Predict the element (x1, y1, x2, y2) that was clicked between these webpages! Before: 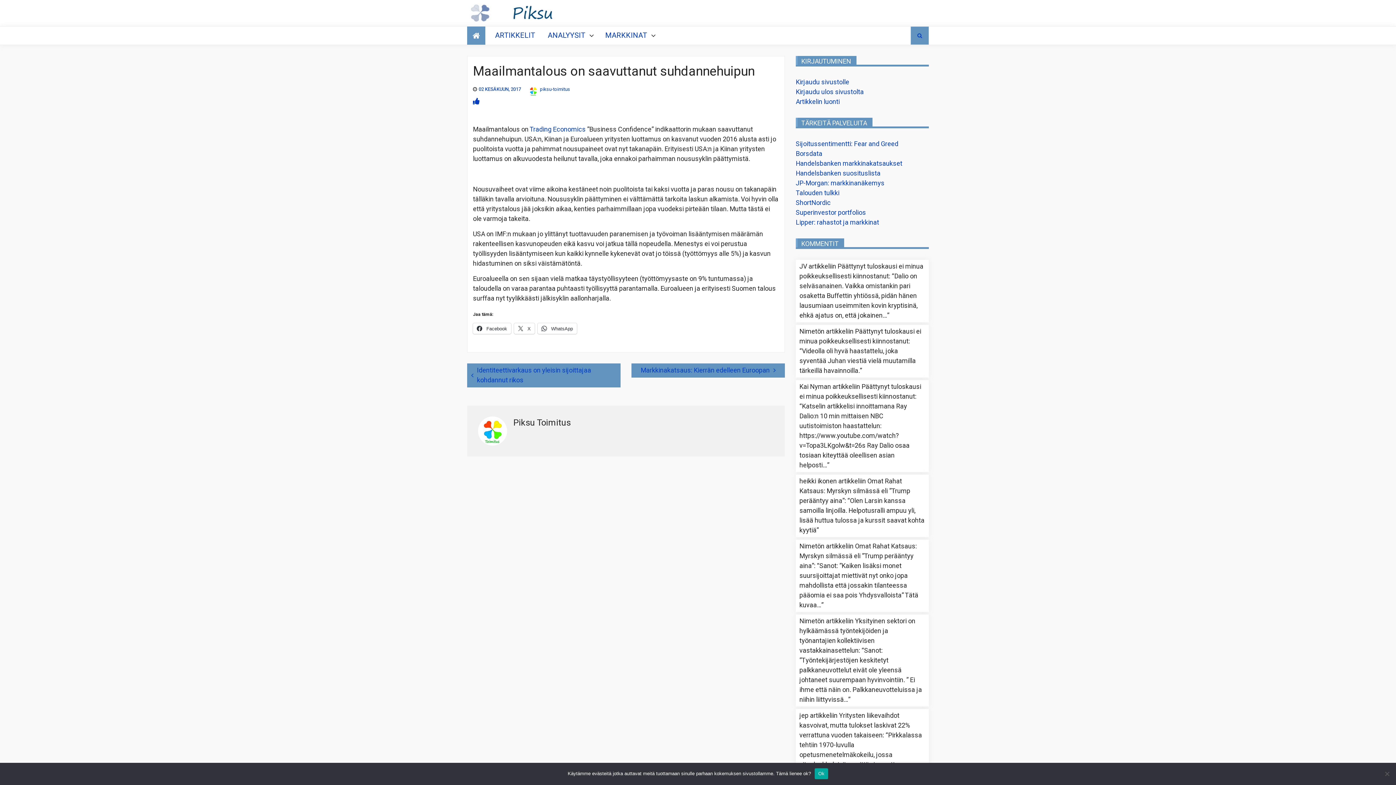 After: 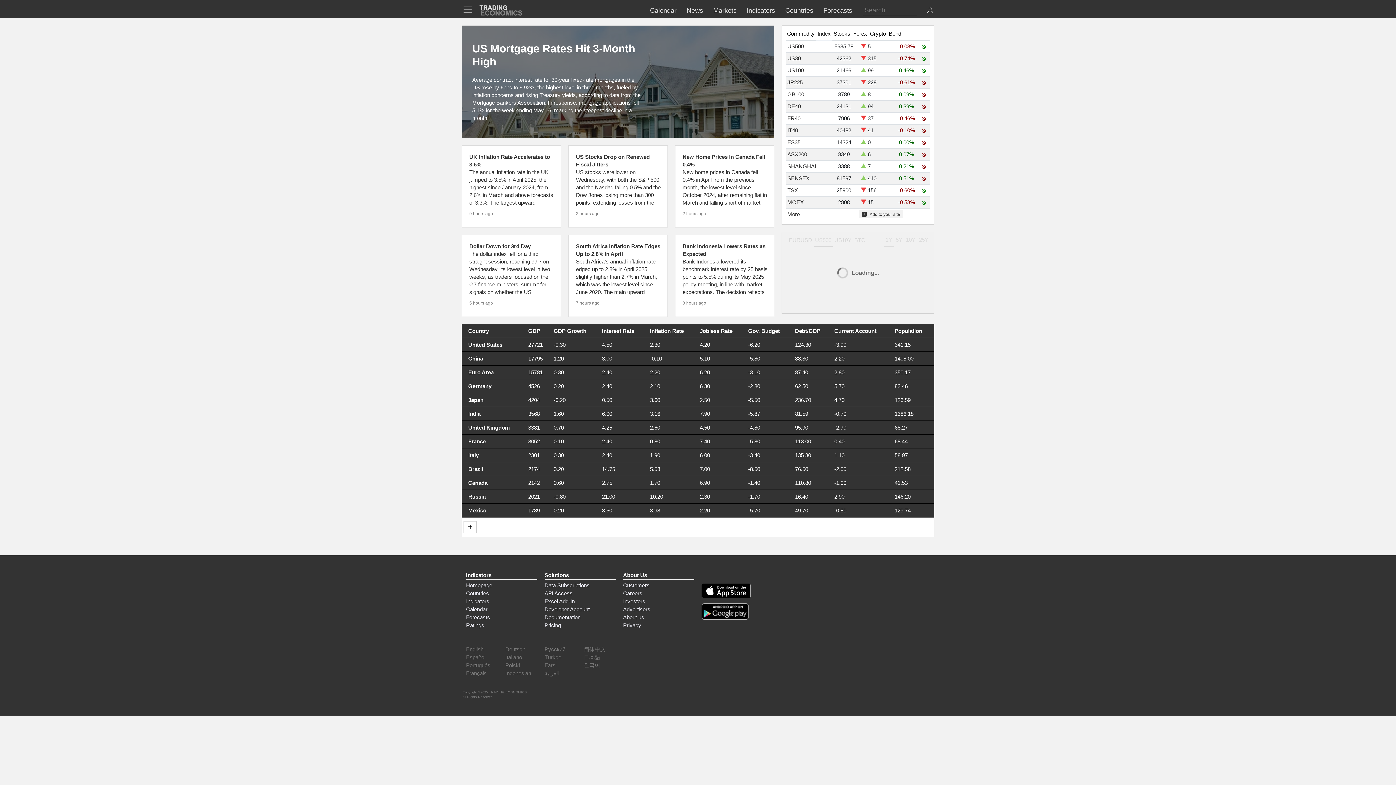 Action: bbox: (529, 124, 585, 134) label: Trading Economics